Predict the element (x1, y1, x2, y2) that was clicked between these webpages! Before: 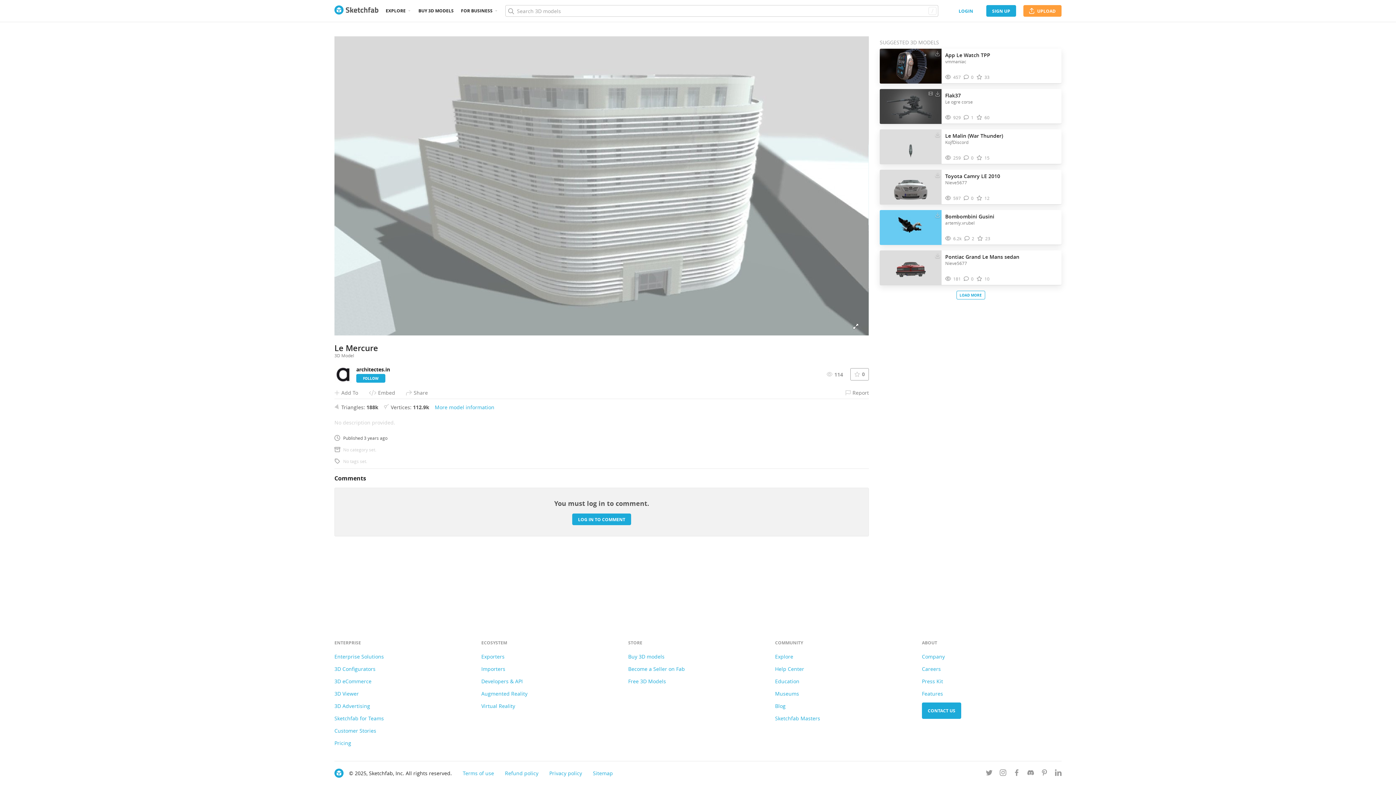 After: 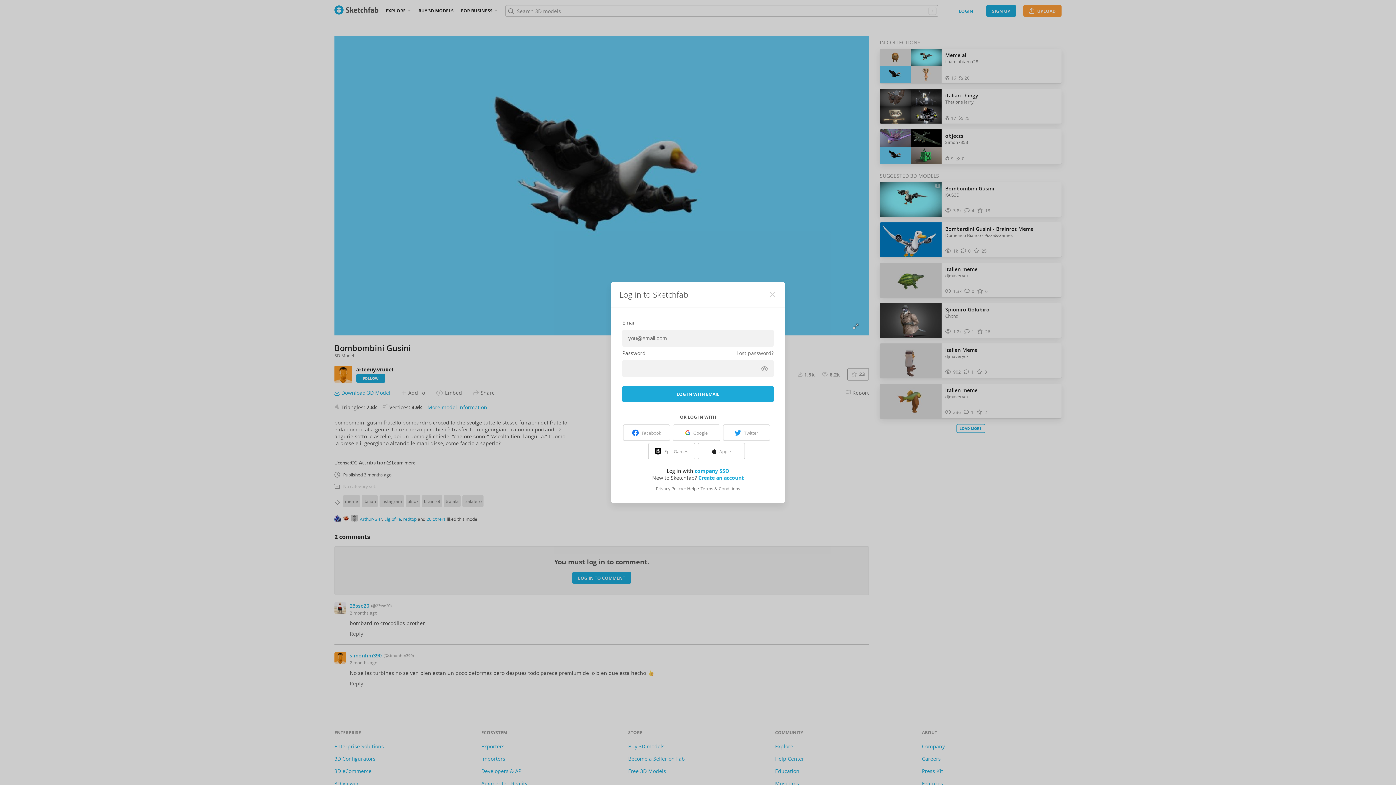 Action: label: Download Bombombini Gusini 3D model bbox: (935, 212, 940, 217)